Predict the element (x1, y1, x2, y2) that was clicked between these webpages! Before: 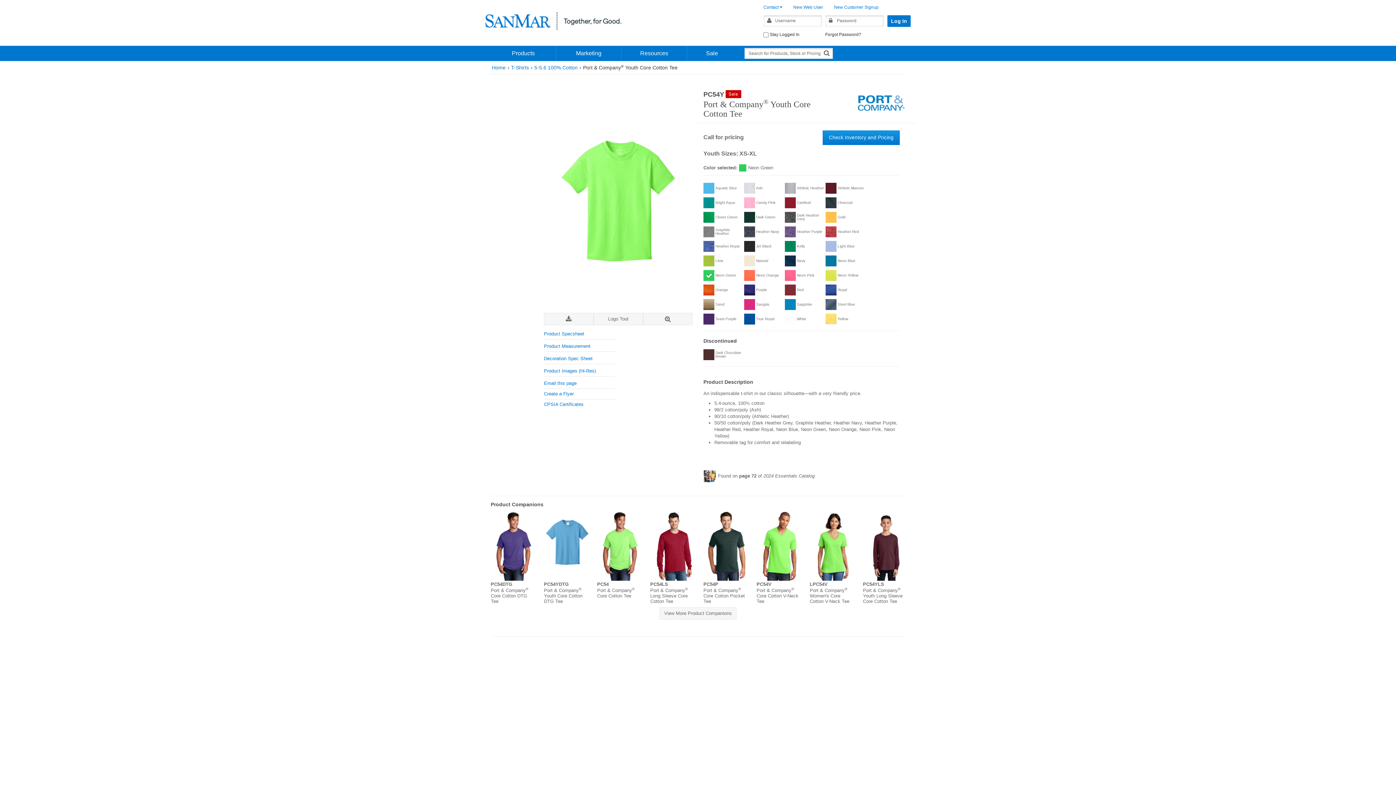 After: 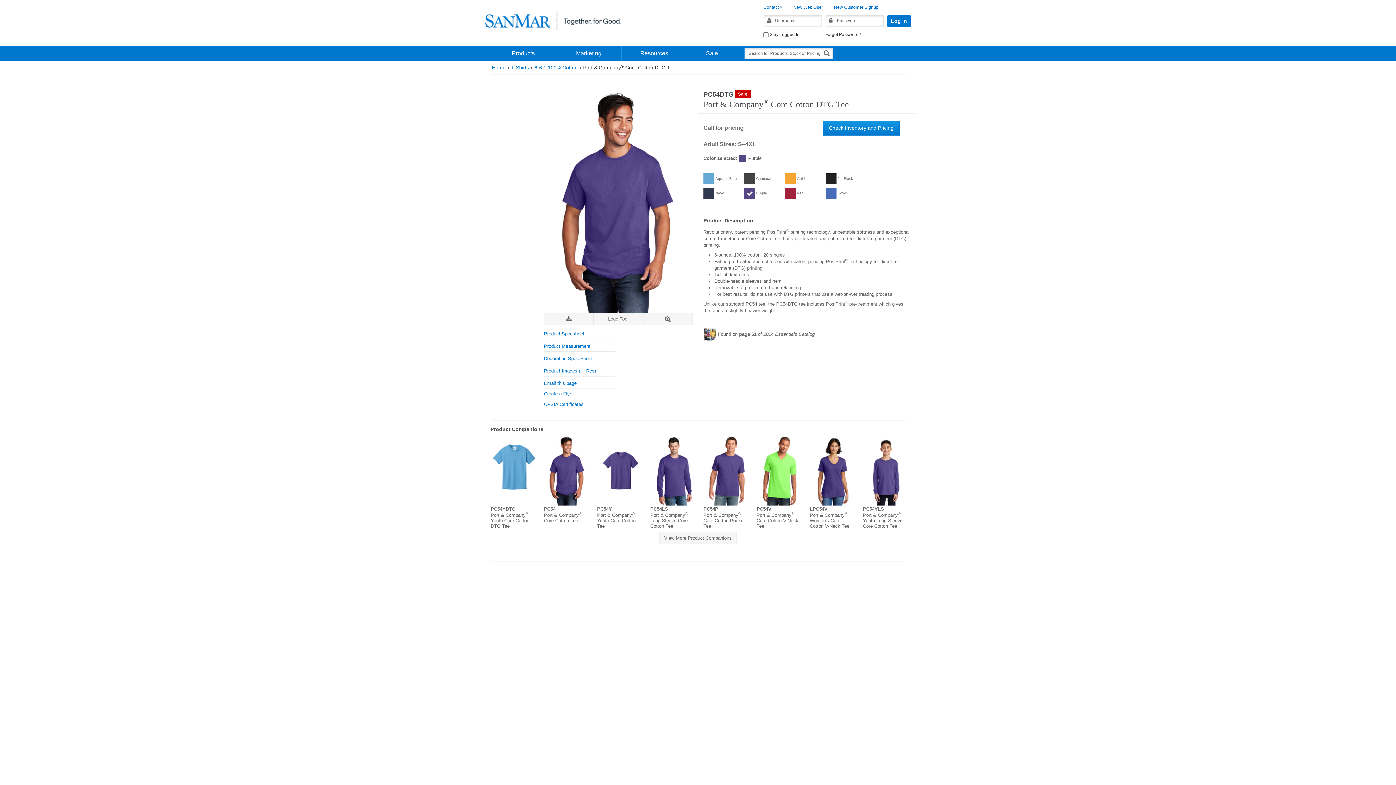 Action: label: PC54DTG bbox: (490, 581, 512, 587)